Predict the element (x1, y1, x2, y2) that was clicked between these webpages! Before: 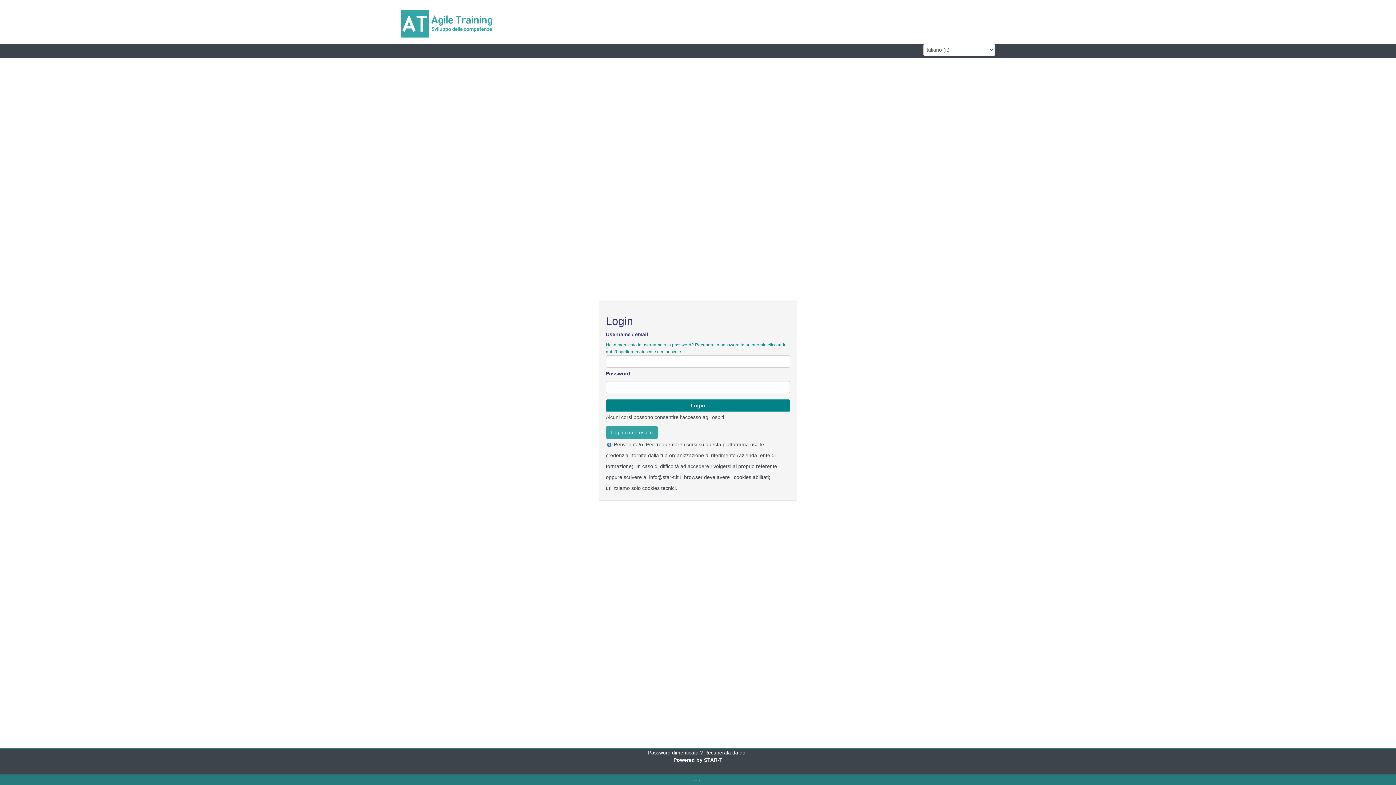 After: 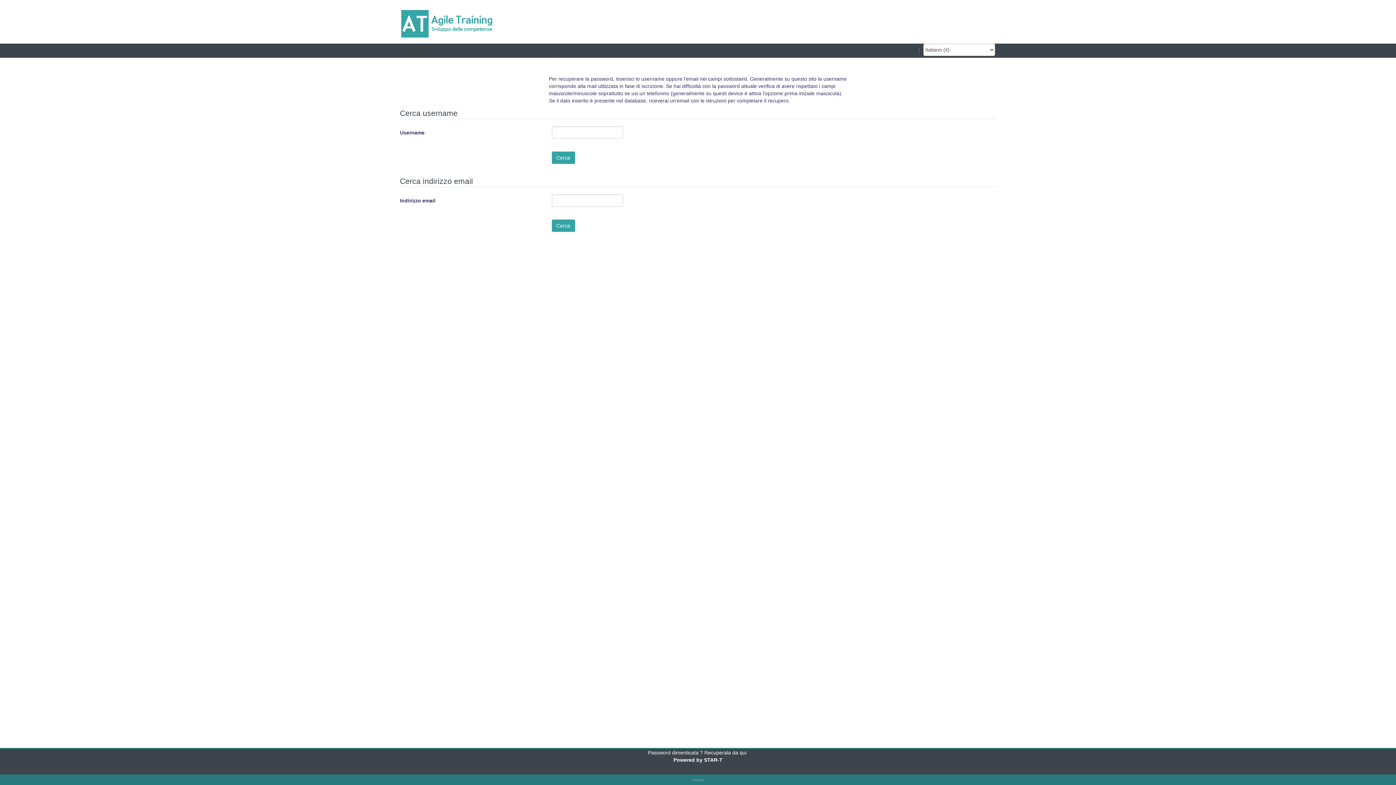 Action: label: Password dimenticata ? Recuperala da qui bbox: (648, 750, 746, 756)